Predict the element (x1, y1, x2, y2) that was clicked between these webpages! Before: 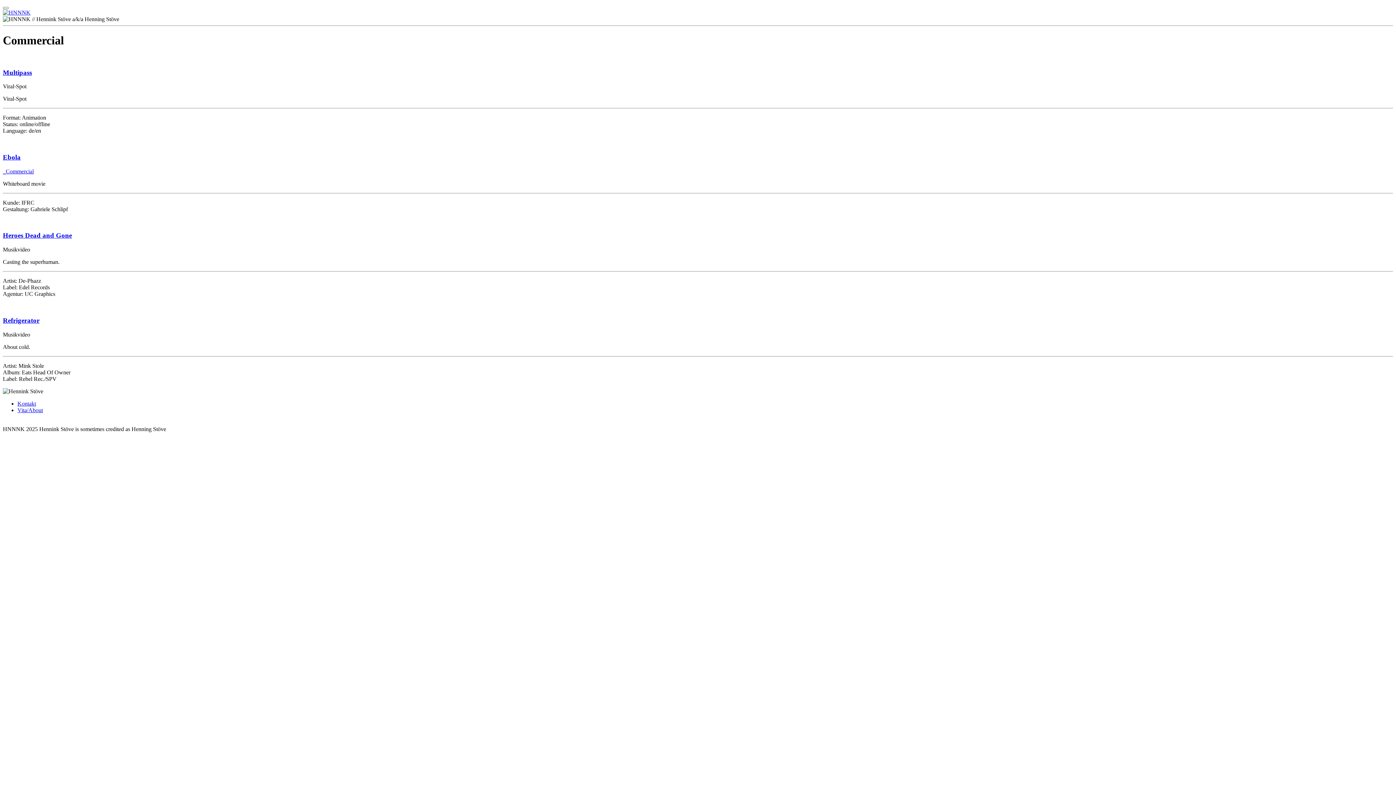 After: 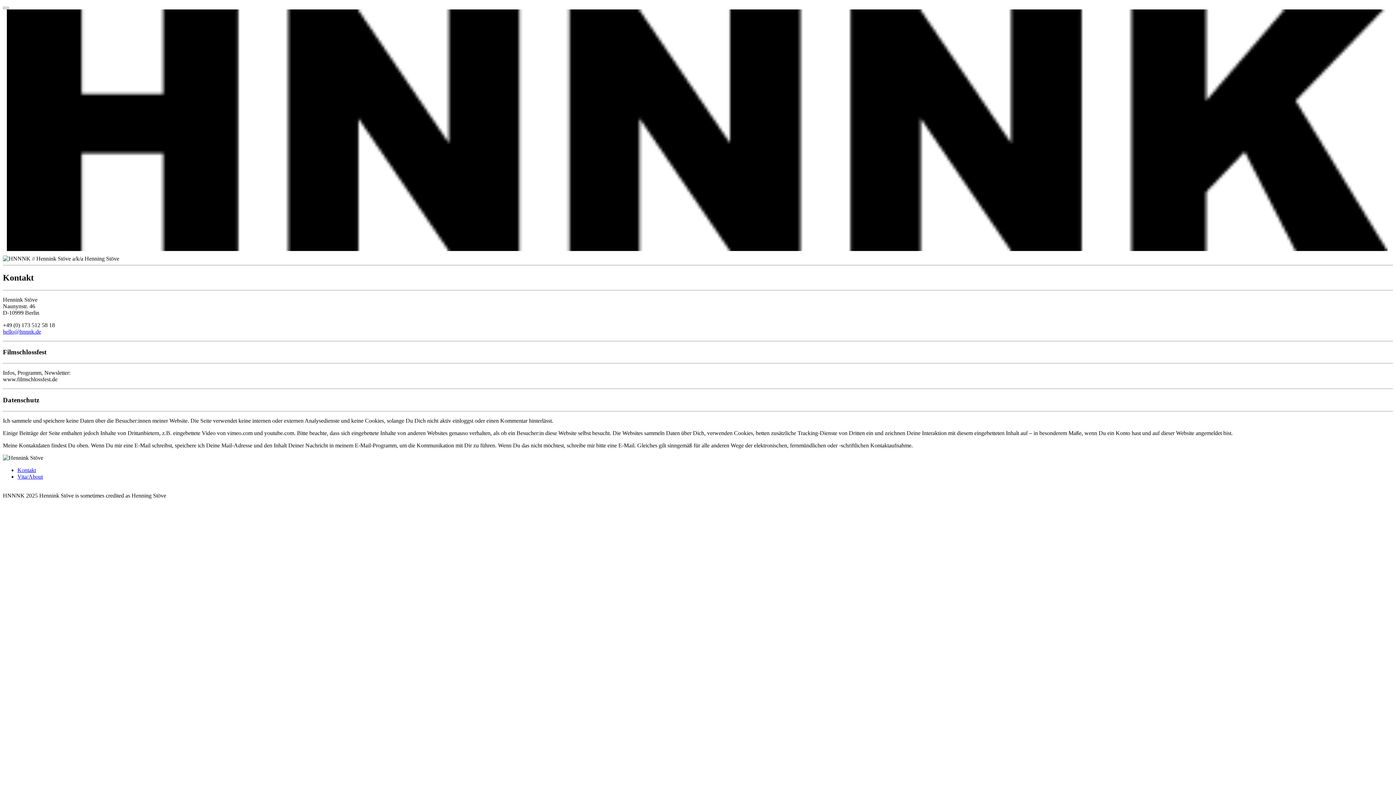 Action: label: Kontakt bbox: (17, 400, 36, 406)